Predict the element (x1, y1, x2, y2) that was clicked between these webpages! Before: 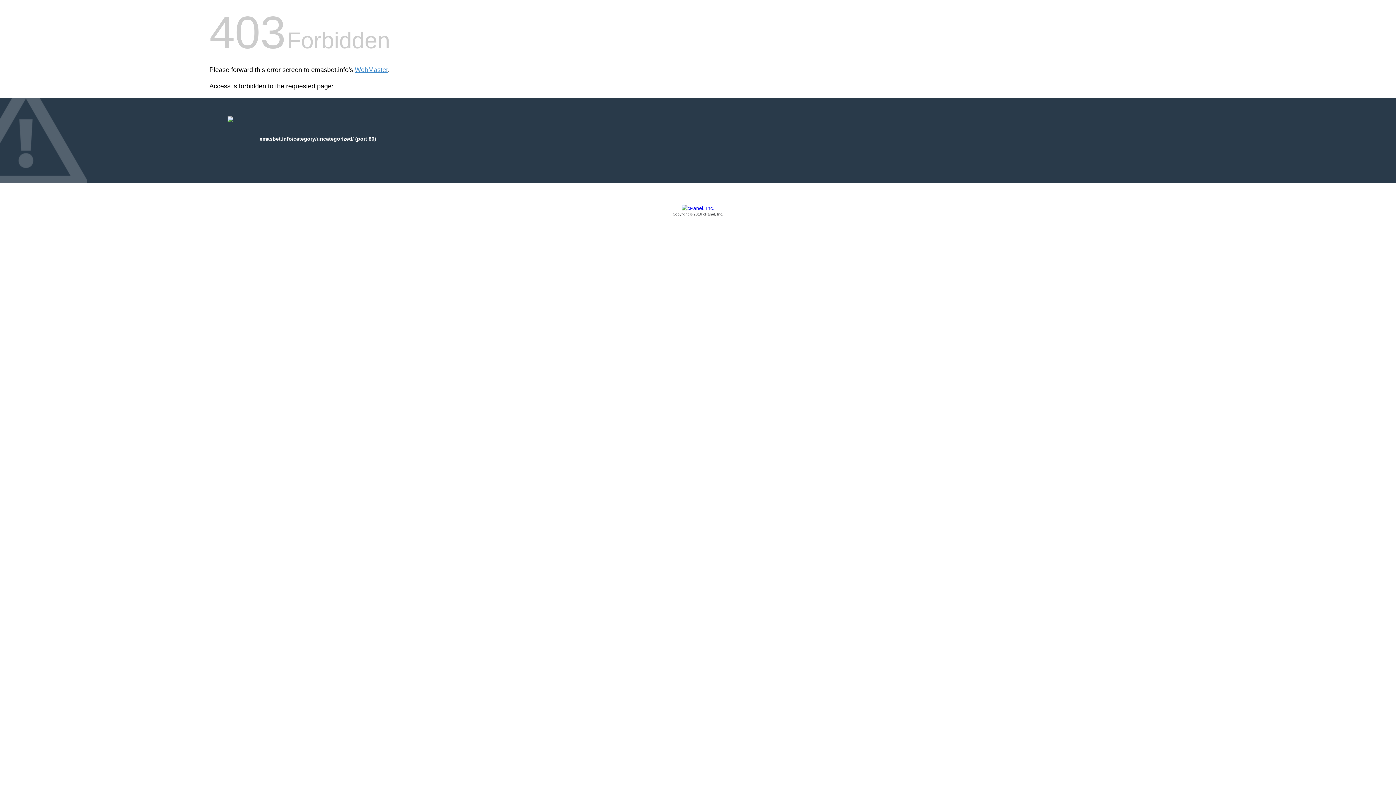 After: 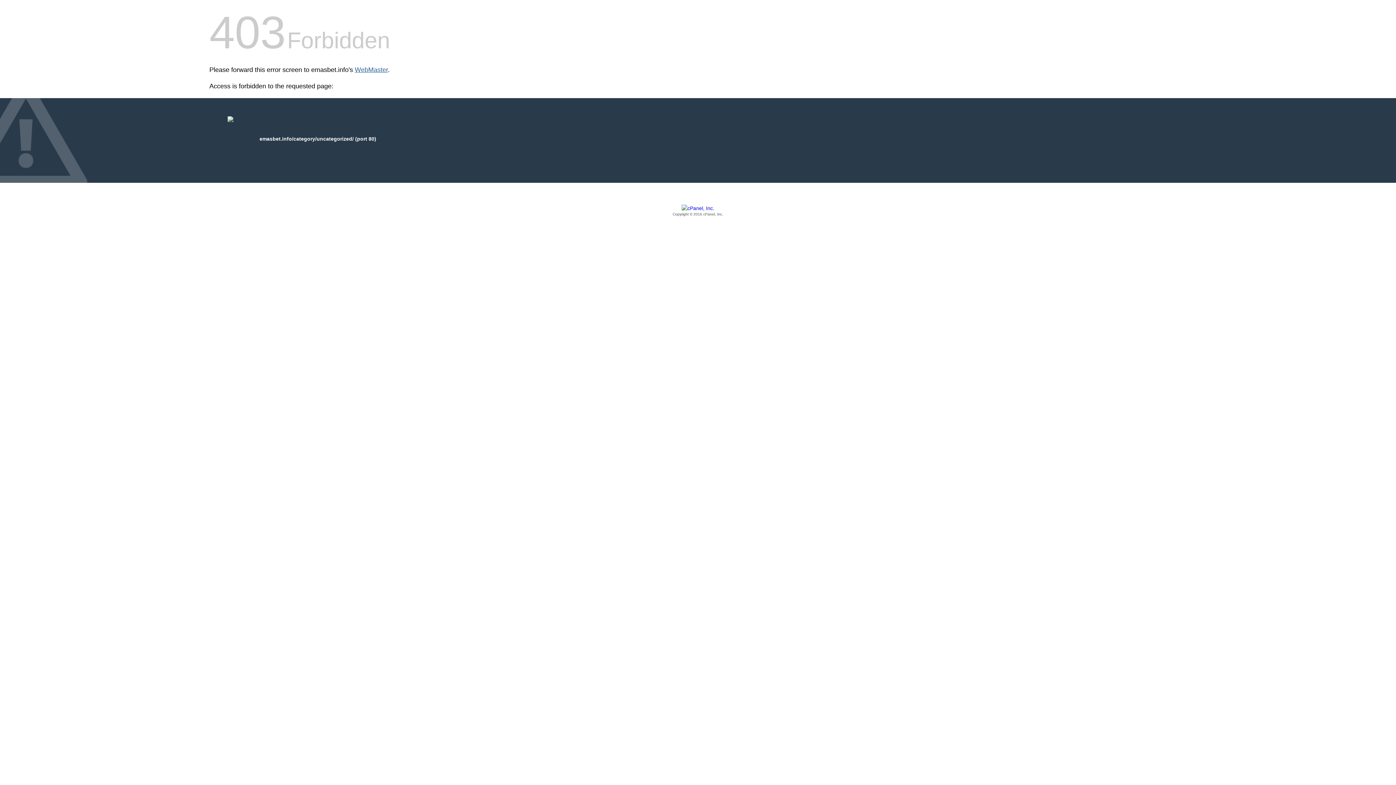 Action: bbox: (354, 66, 388, 73) label: WebMaster